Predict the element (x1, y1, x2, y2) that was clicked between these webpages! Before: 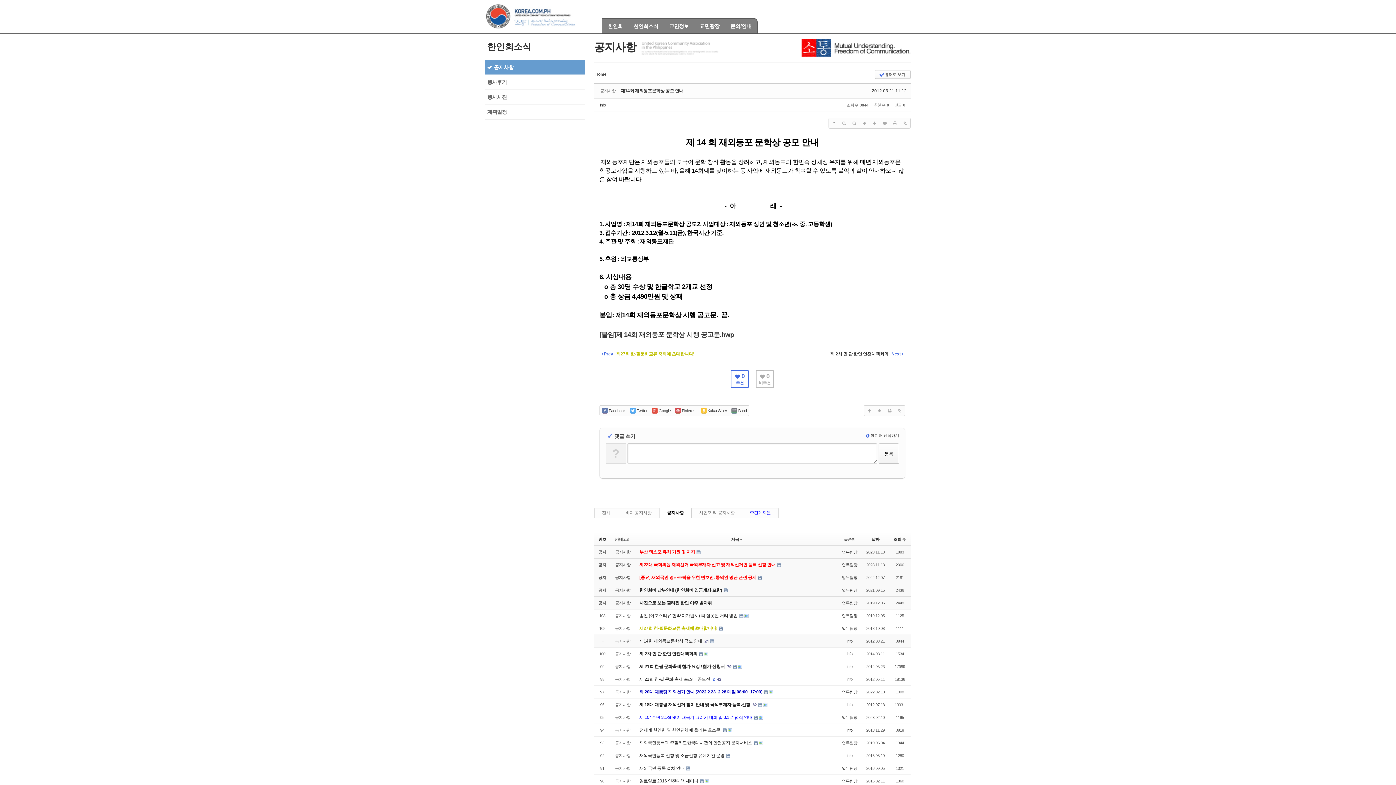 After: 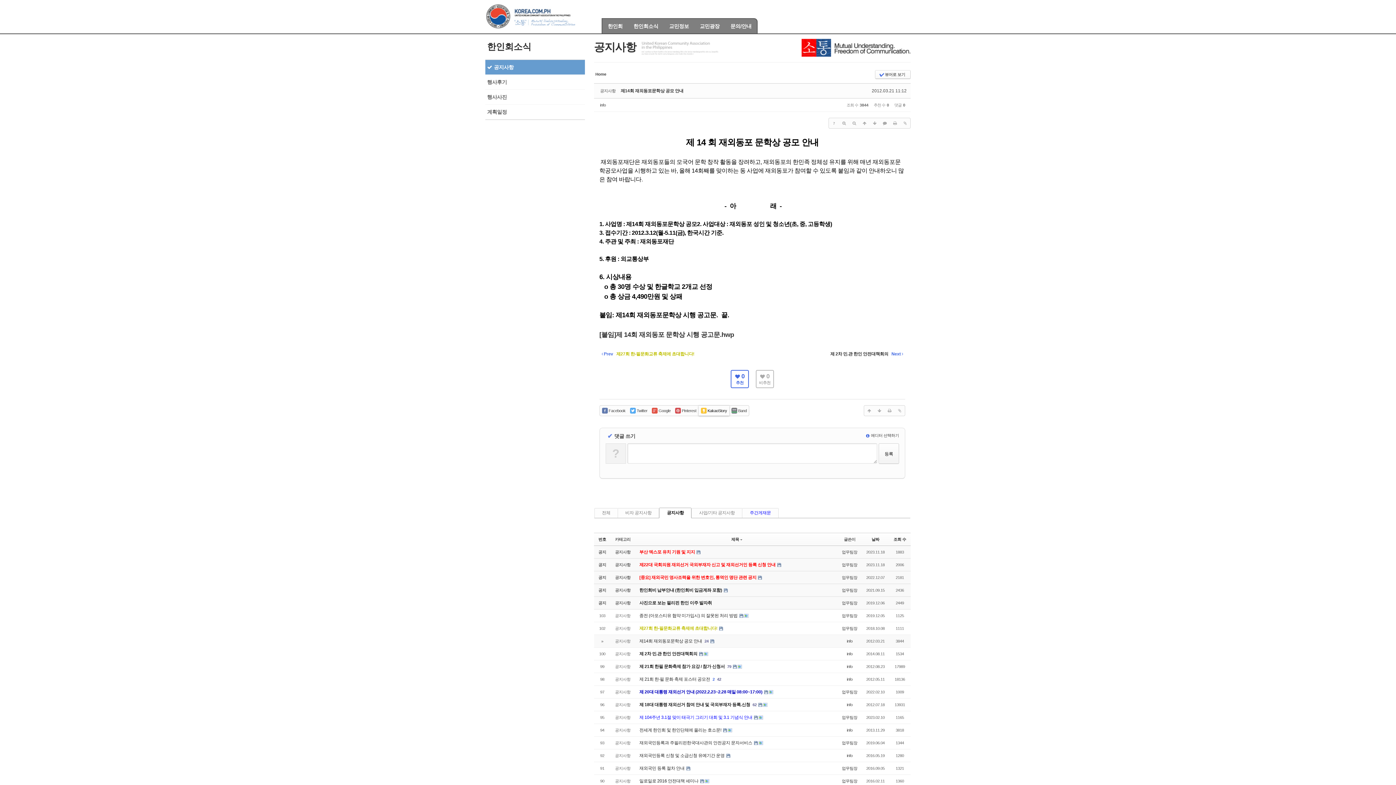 Action: bbox: (698, 405, 729, 416) label:  KakaoStory